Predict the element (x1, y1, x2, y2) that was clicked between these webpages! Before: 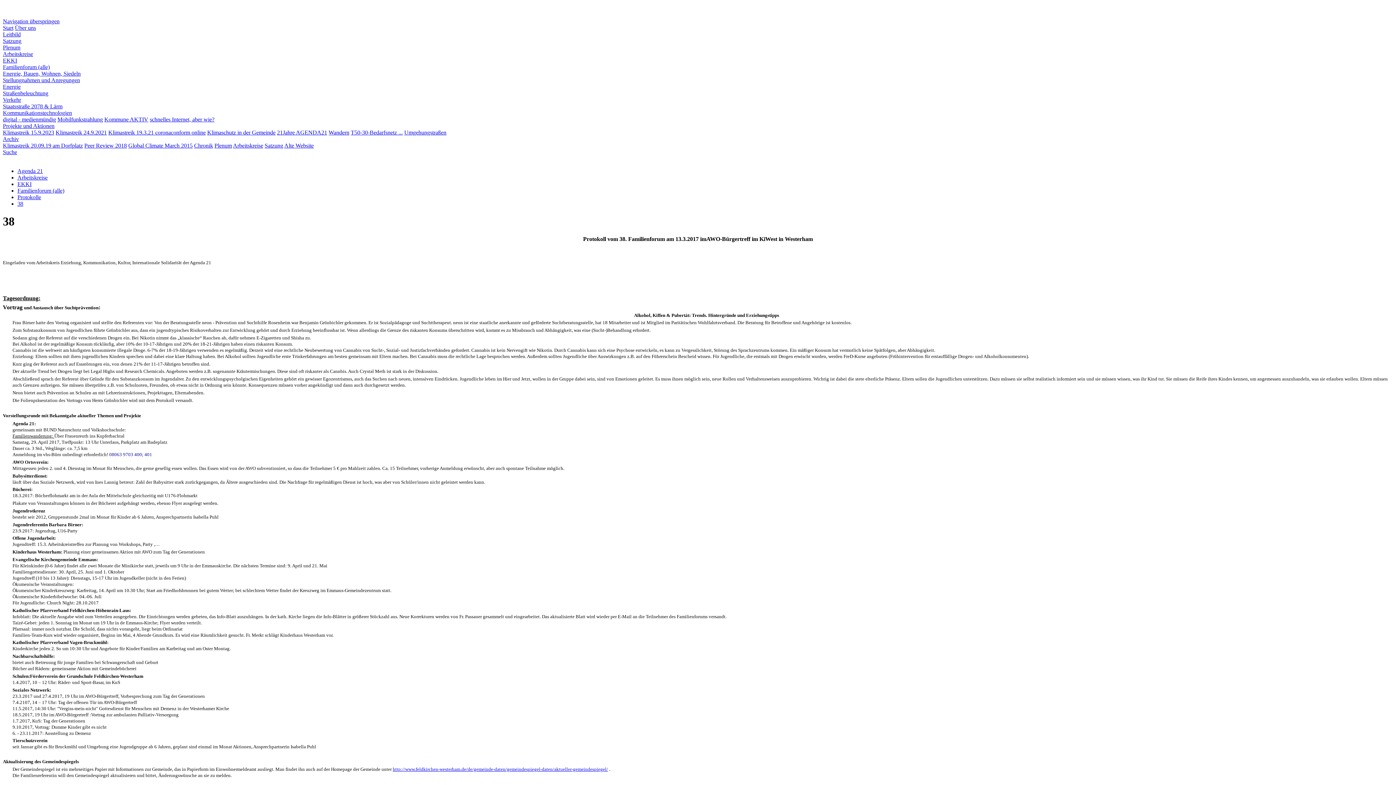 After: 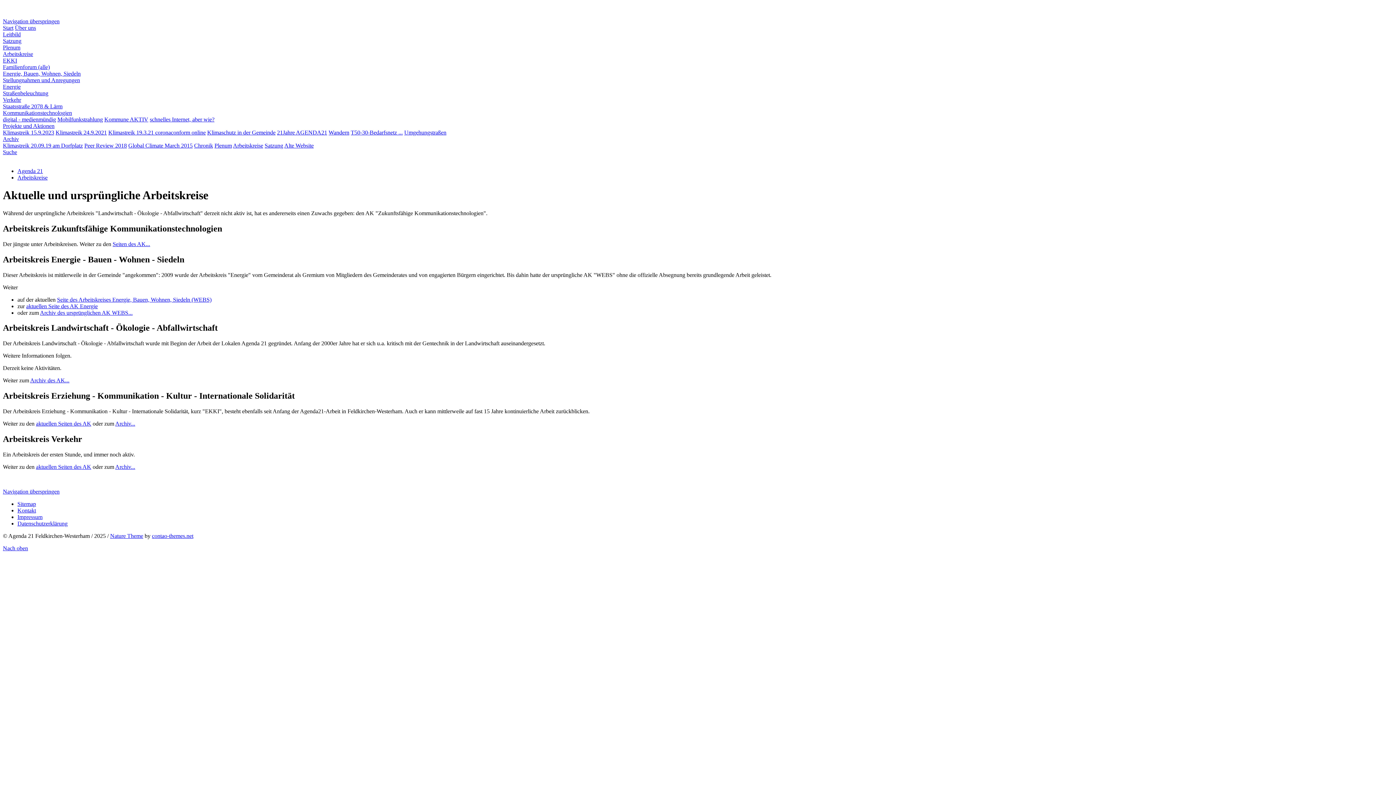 Action: label: Arbeitskreise bbox: (2, 50, 33, 57)